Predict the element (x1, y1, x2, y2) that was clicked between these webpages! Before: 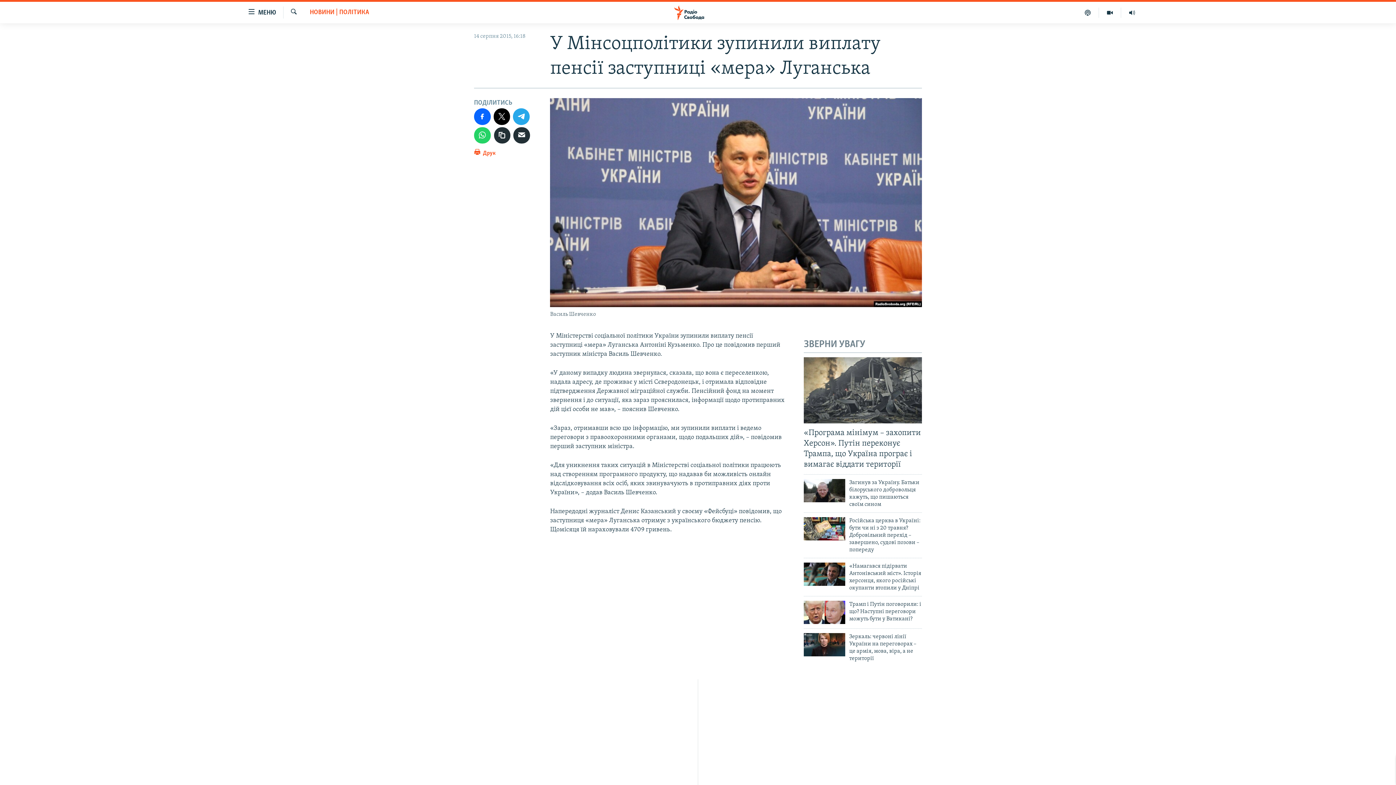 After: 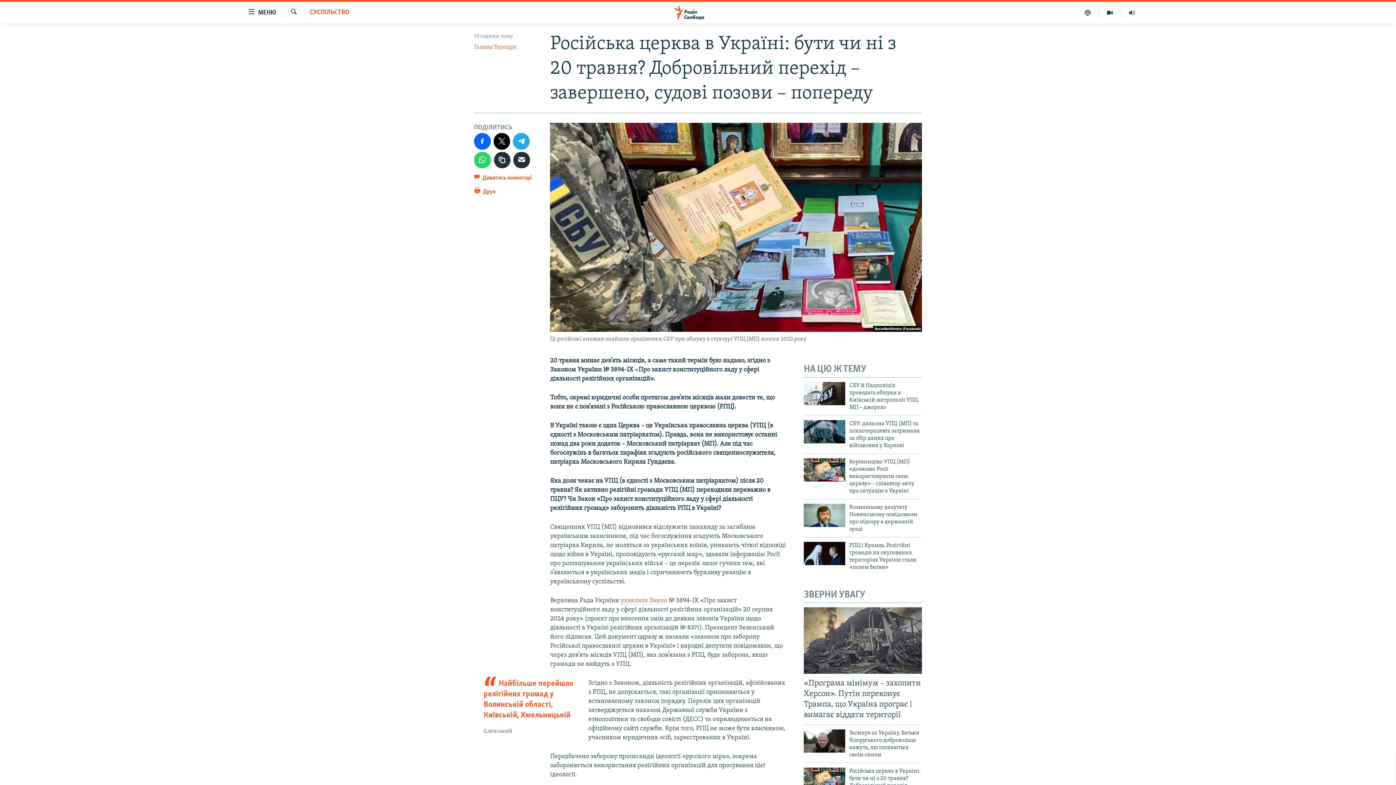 Action: bbox: (804, 517, 845, 540)